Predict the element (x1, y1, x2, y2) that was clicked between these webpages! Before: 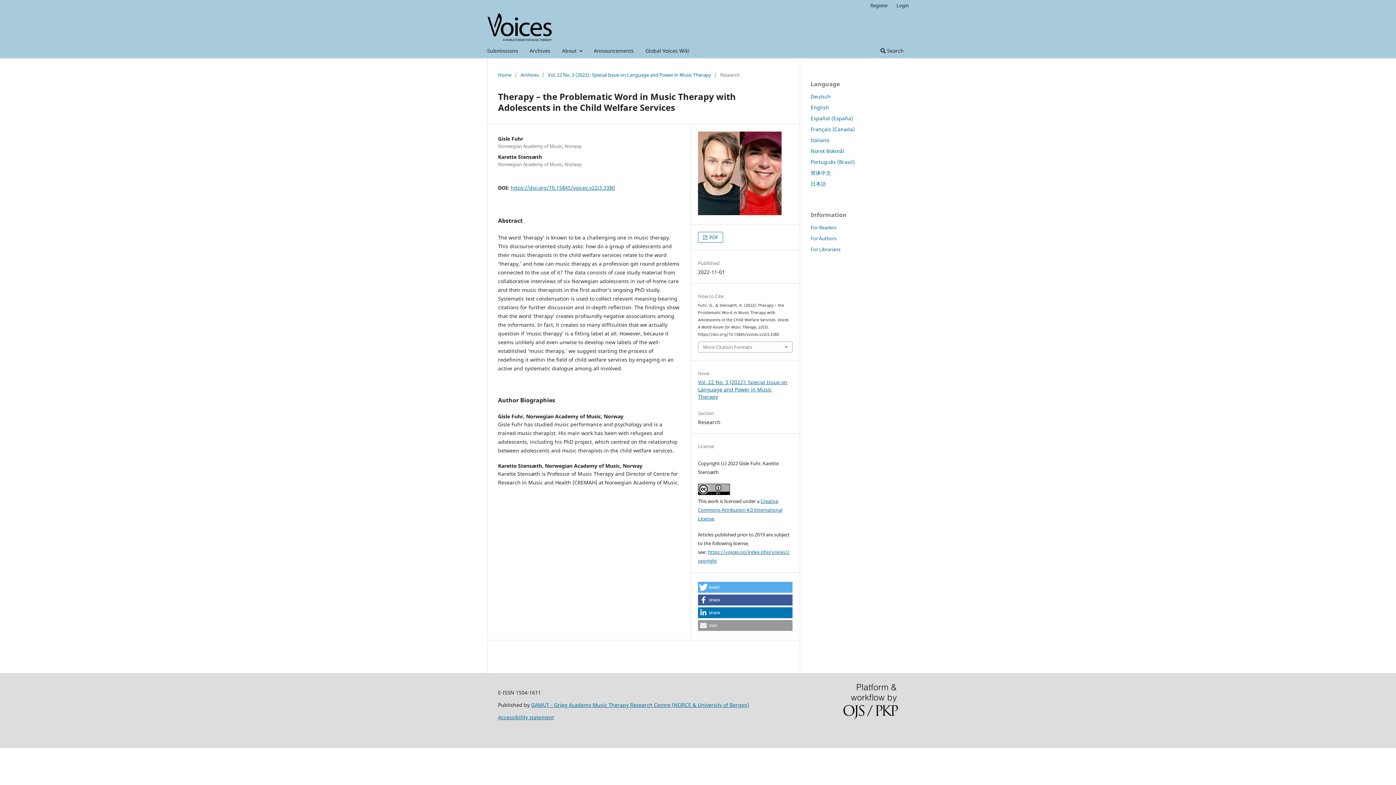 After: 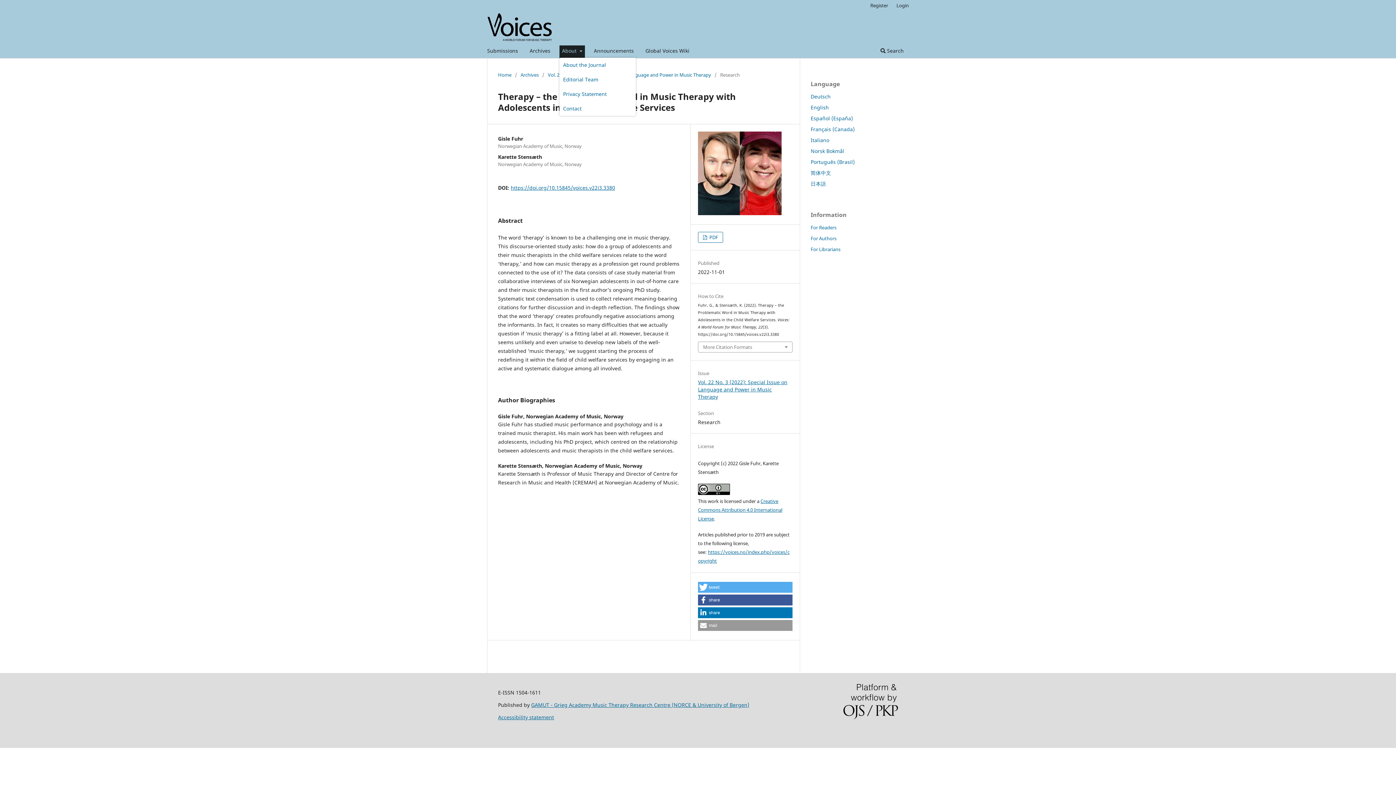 Action: bbox: (559, 45, 584, 58) label: About 